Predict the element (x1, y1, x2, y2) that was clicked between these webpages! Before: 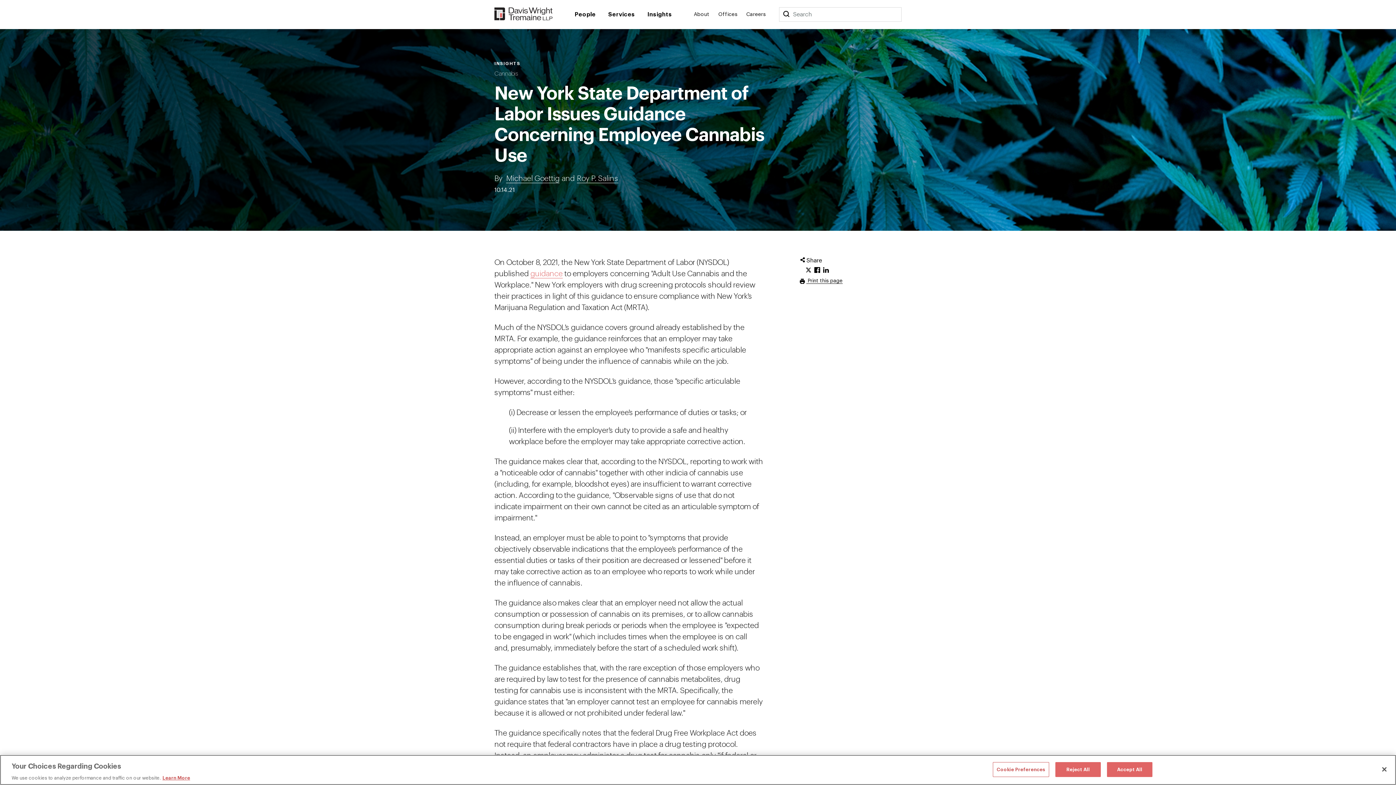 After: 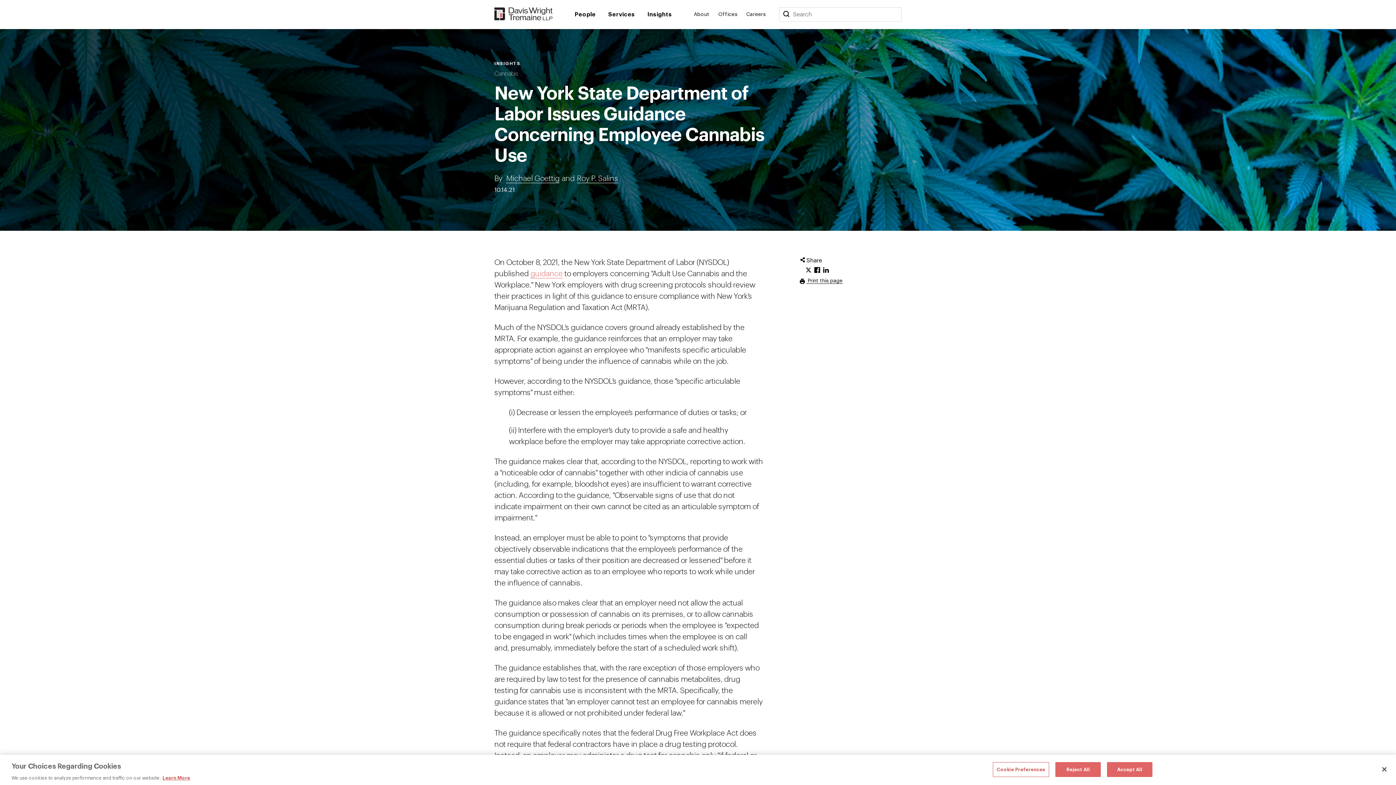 Action: label: Click to share URL on Facebook. bbox: (814, 267, 820, 273)